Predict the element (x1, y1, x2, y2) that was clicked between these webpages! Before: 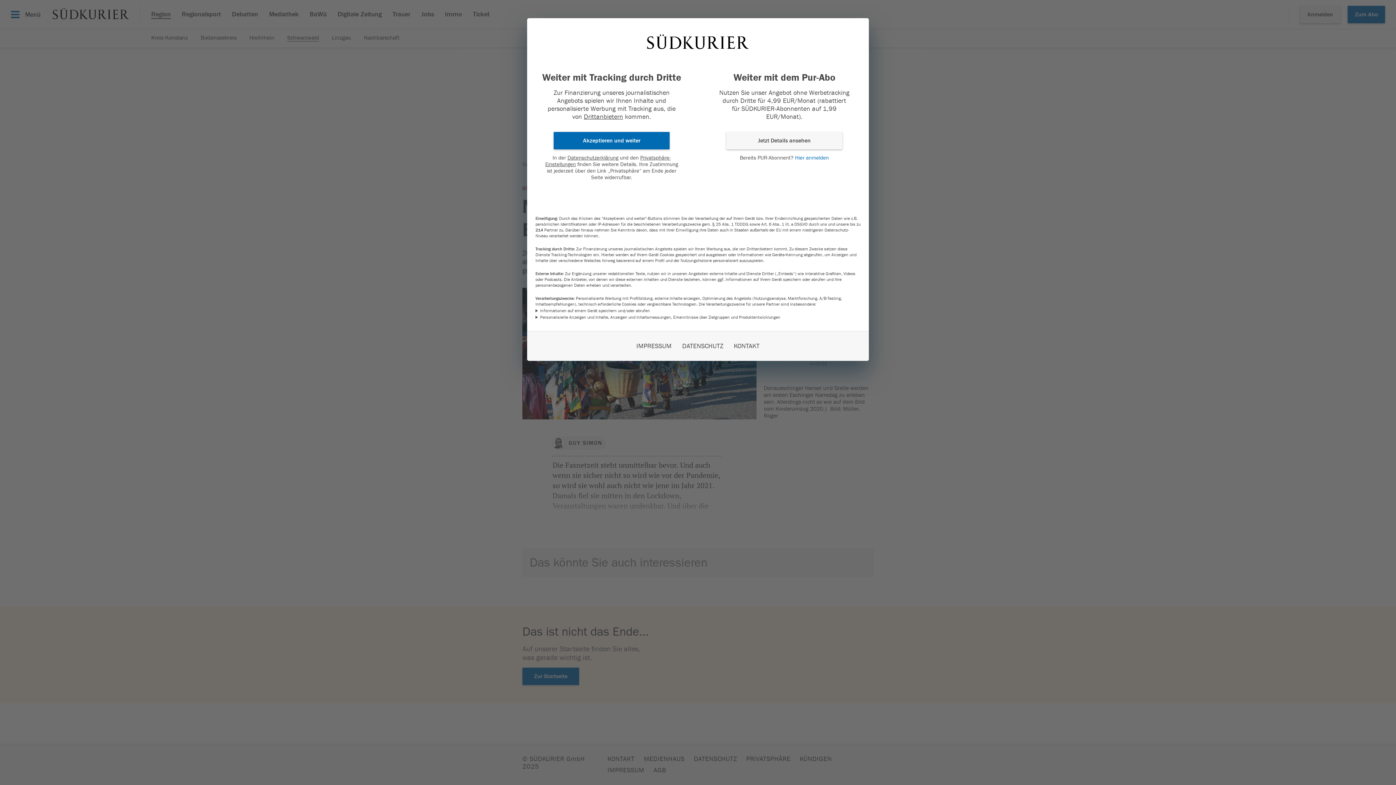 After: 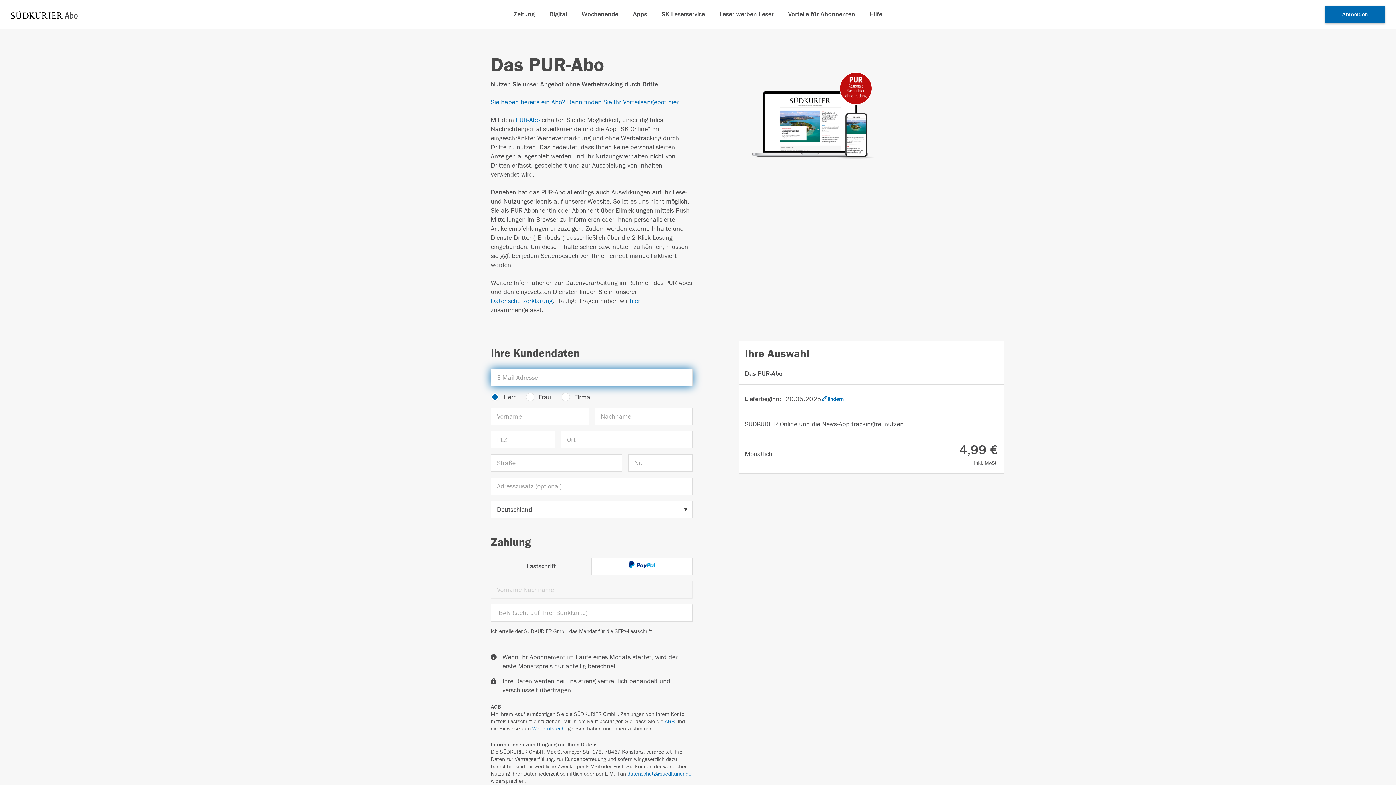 Action: bbox: (726, 132, 842, 149) label: Jetzt Details ansehen